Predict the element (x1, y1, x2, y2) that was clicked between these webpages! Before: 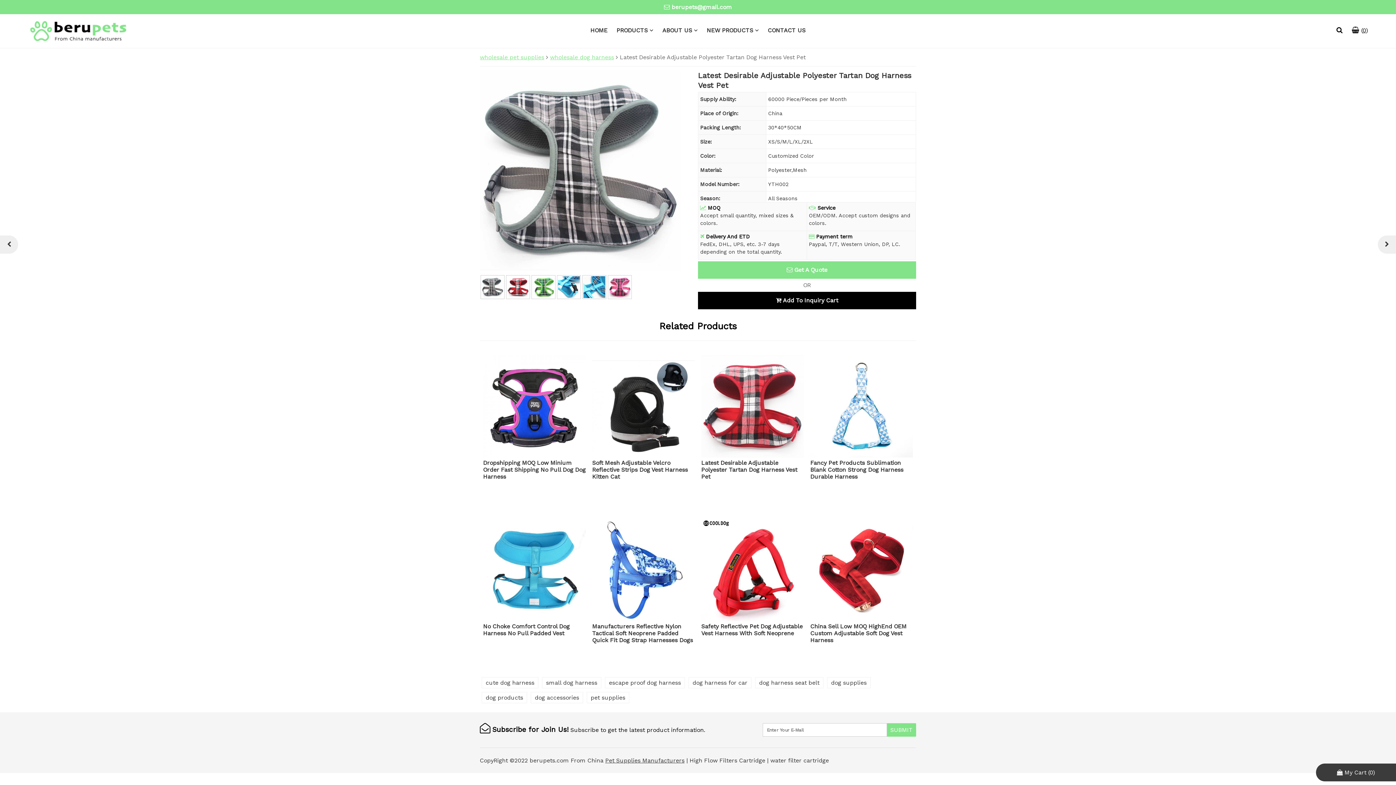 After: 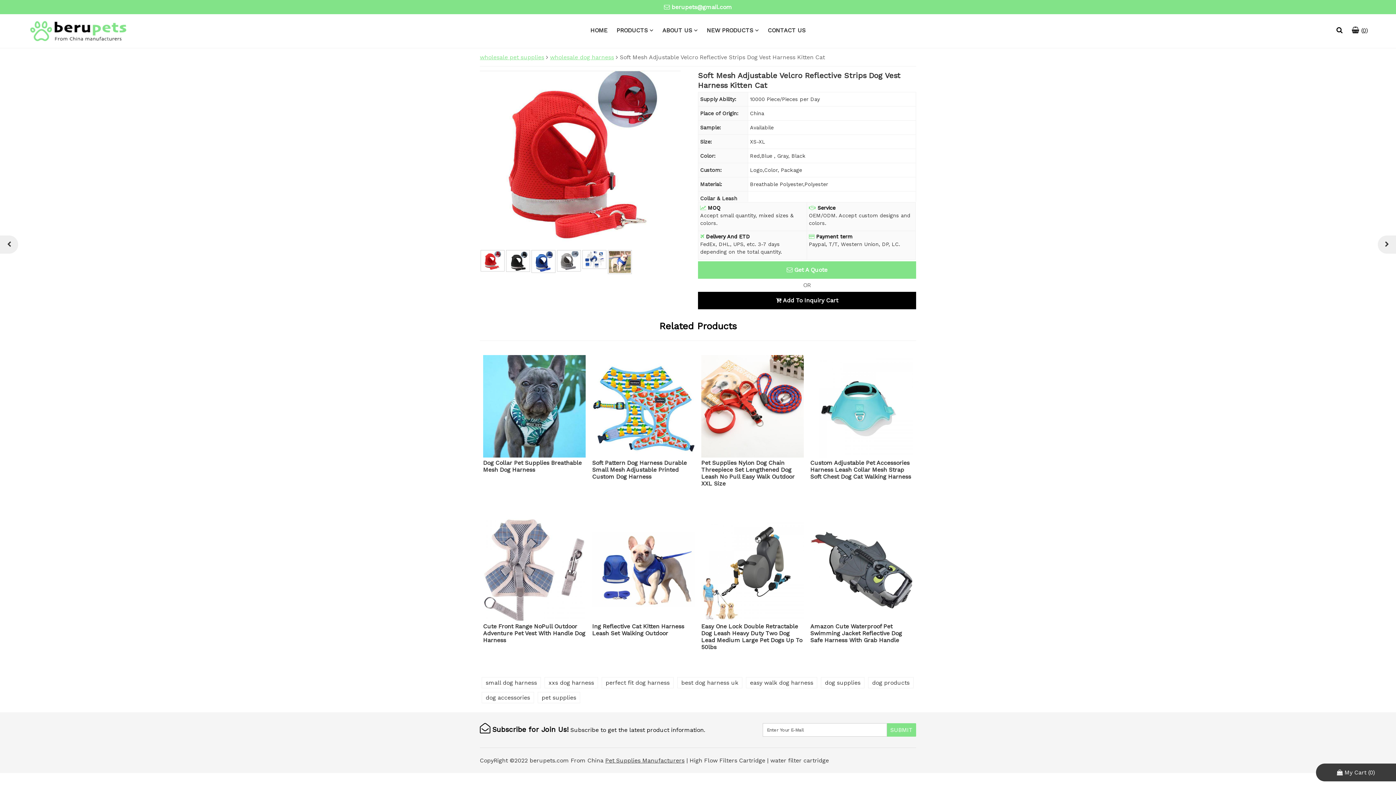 Action: label: Soft Mesh Adjustable Velcro Reflective Strips Dog Vest Harness Kitten Cat bbox: (592, 459, 688, 480)